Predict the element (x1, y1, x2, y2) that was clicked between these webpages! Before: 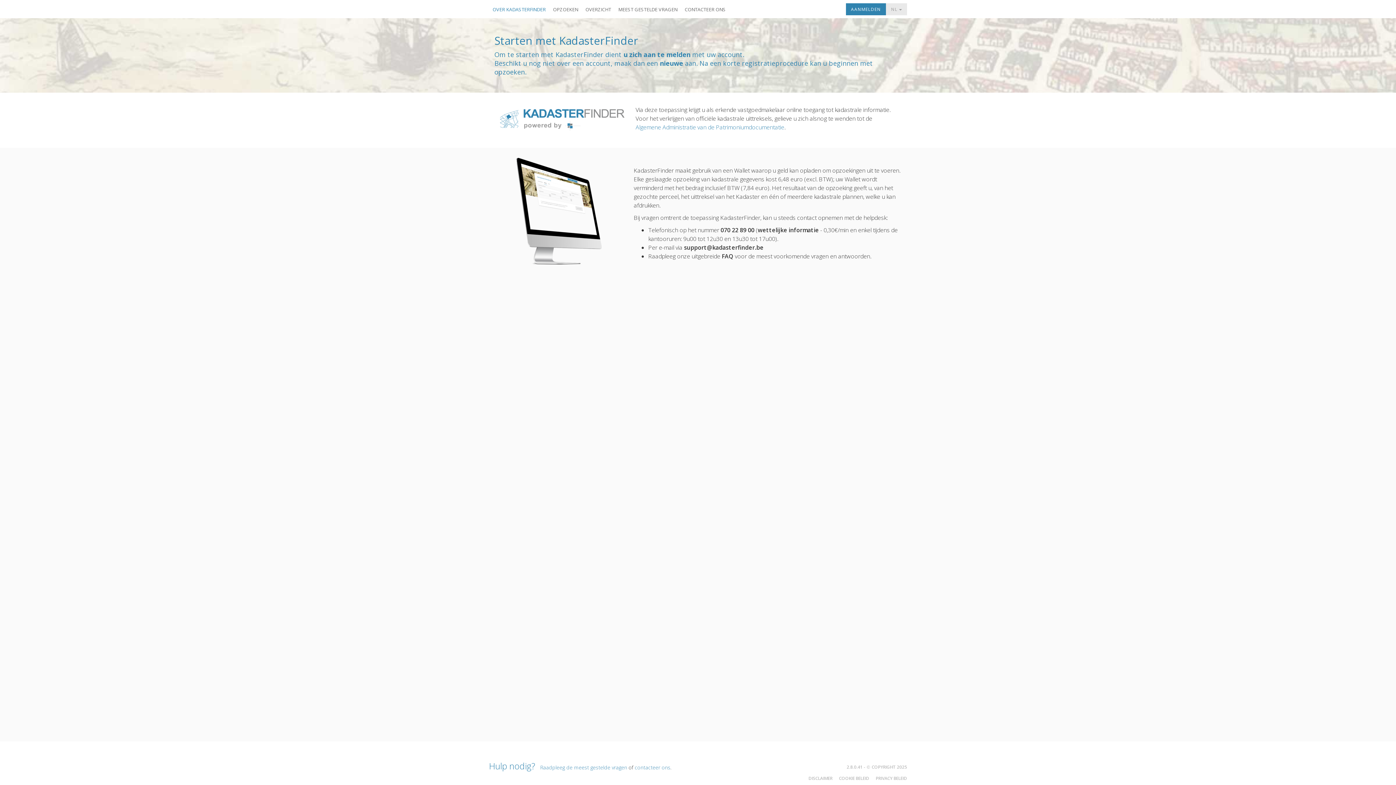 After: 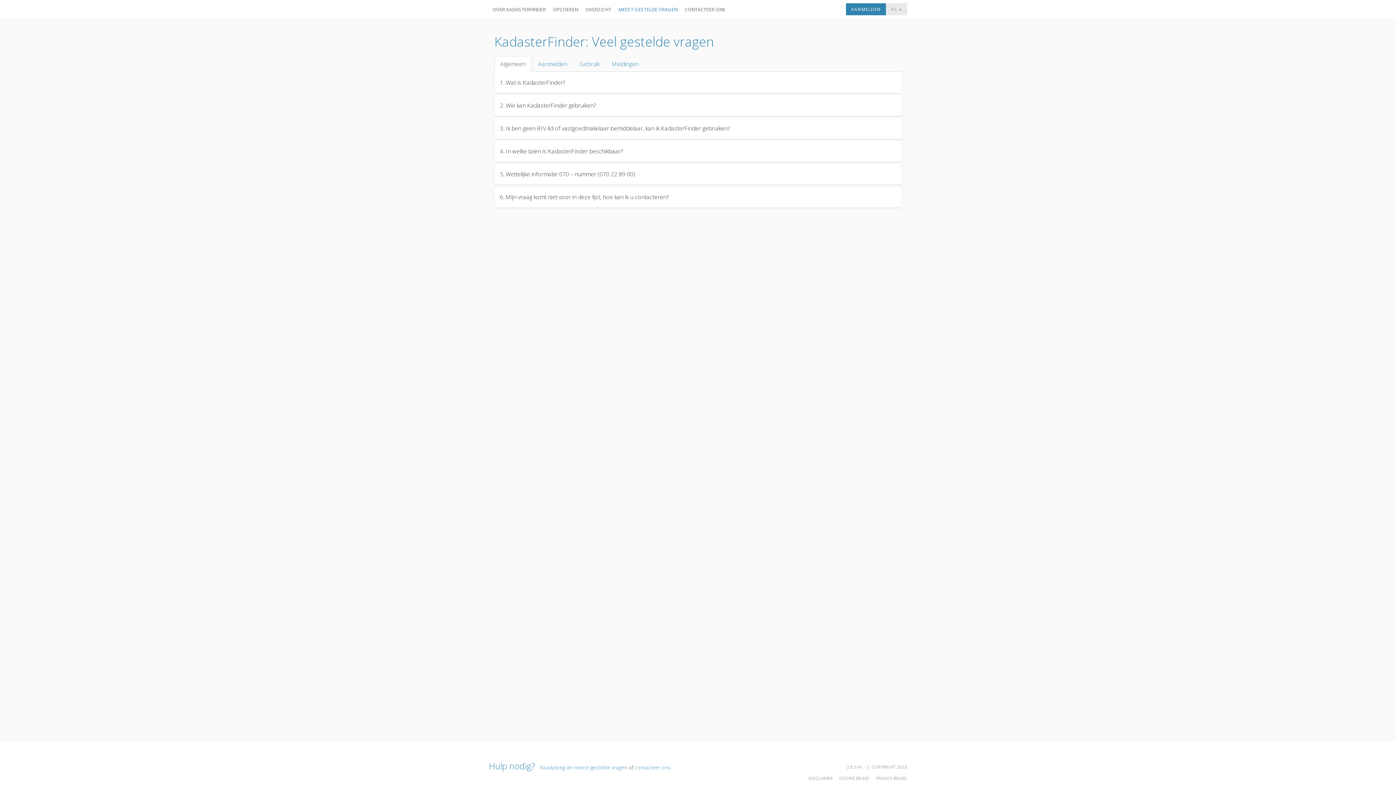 Action: label: MEEST GESTELDE VRAGEN bbox: (614, 0, 681, 17)